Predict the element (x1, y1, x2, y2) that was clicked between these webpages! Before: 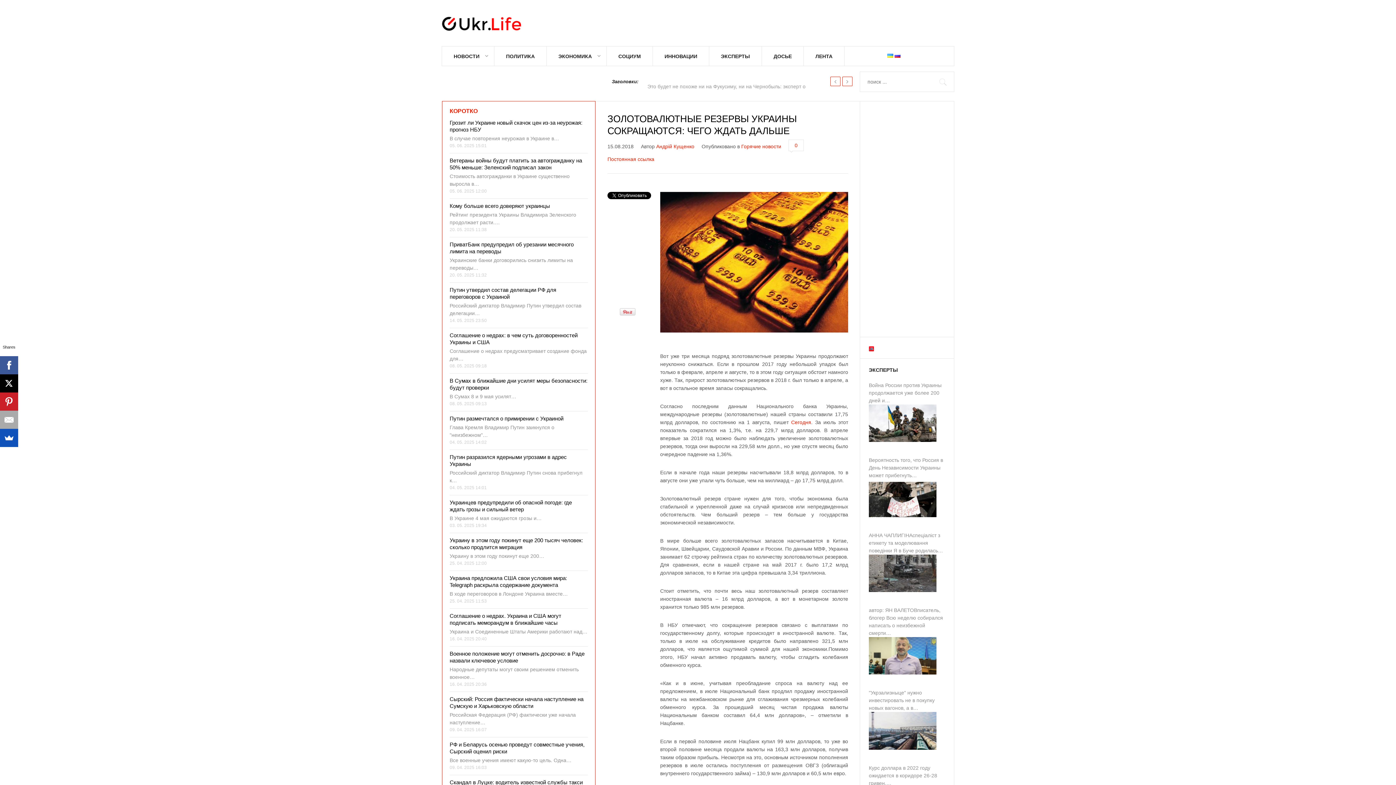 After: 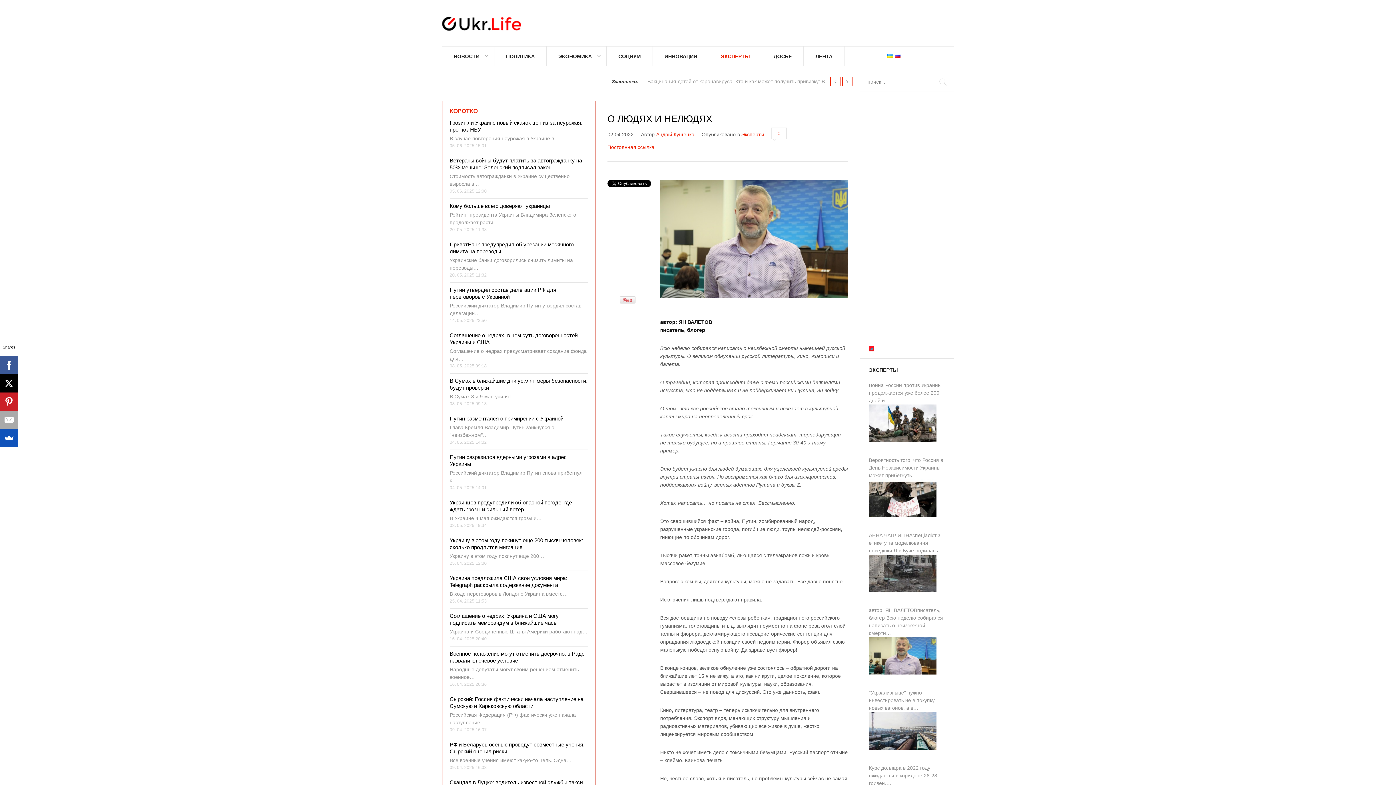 Action: bbox: (869, 637, 936, 675)